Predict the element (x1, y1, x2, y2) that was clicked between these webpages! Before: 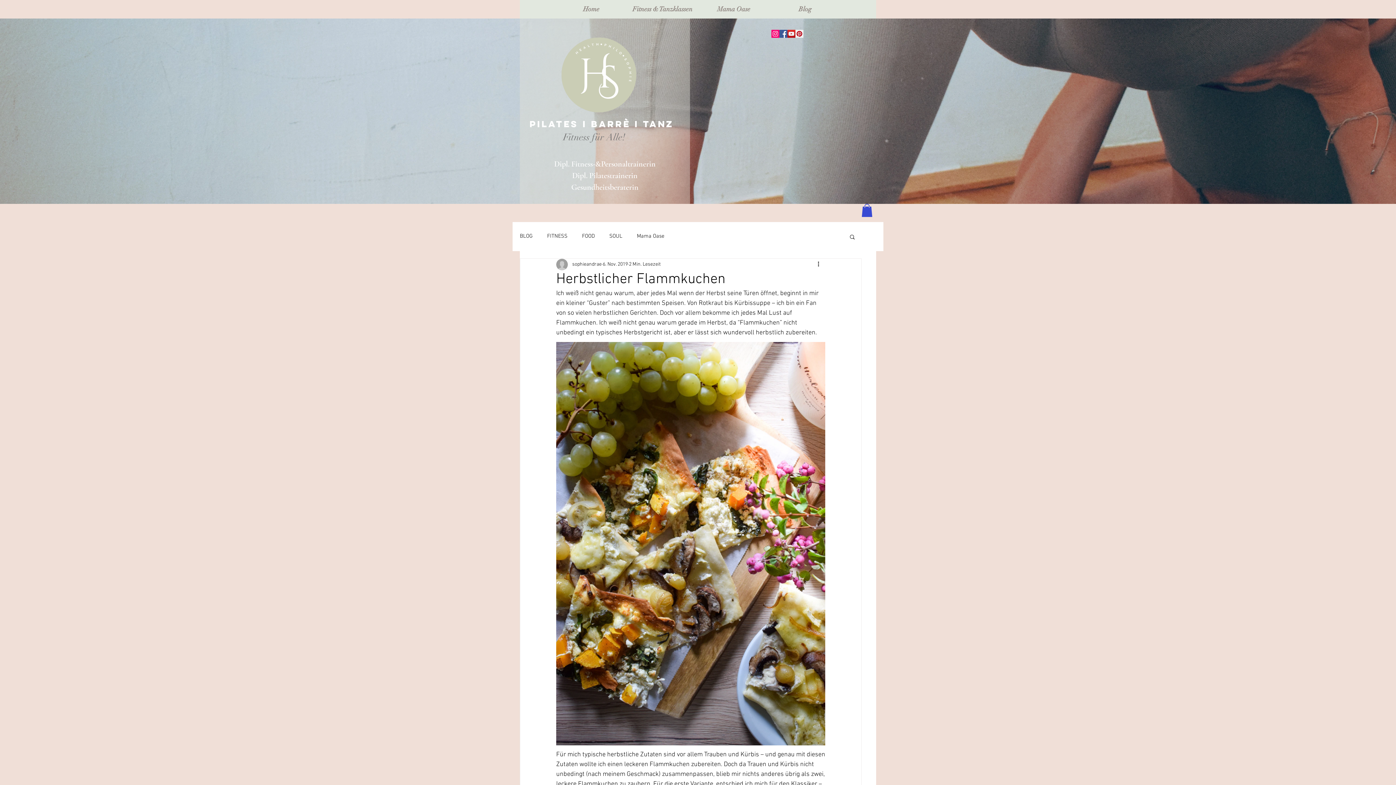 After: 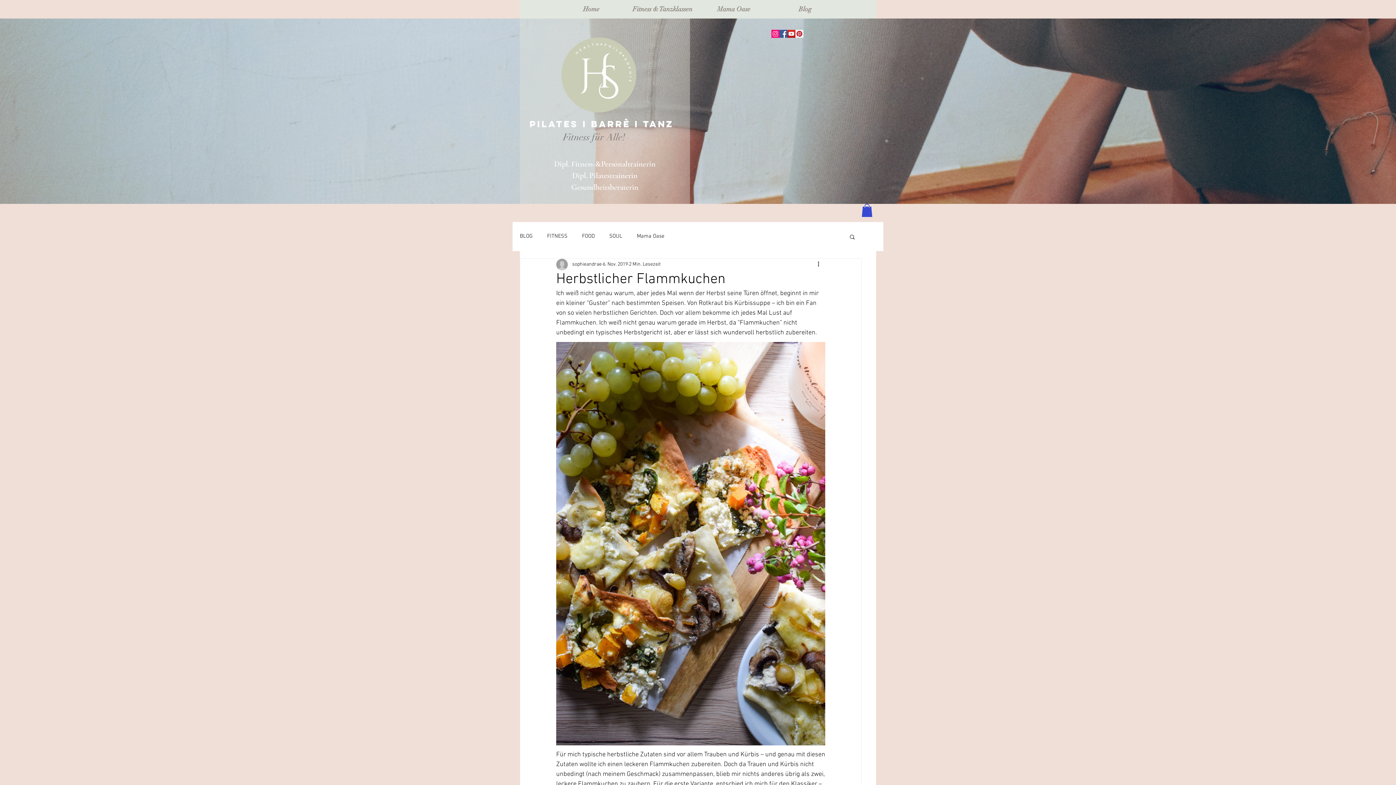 Action: label: YouTube bbox: (787, 29, 795, 37)